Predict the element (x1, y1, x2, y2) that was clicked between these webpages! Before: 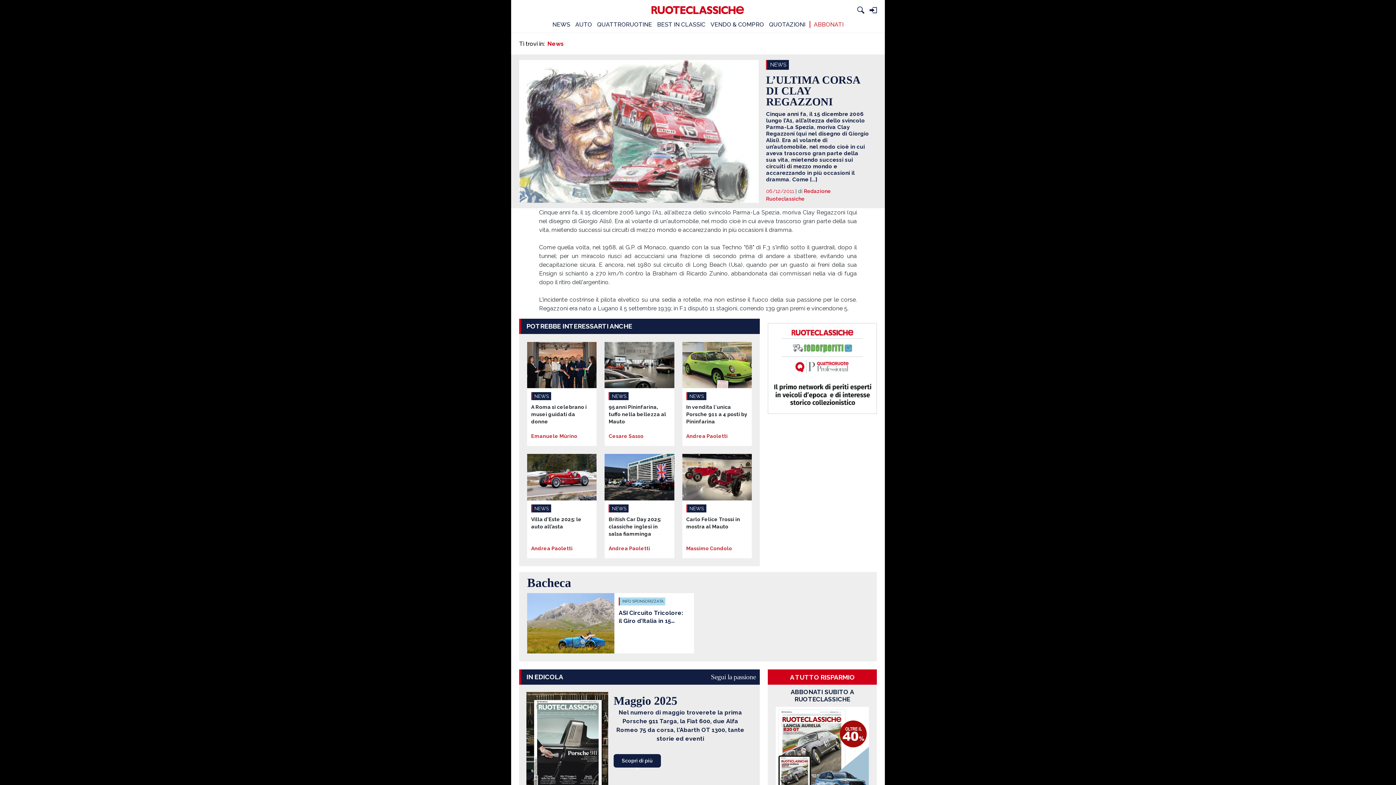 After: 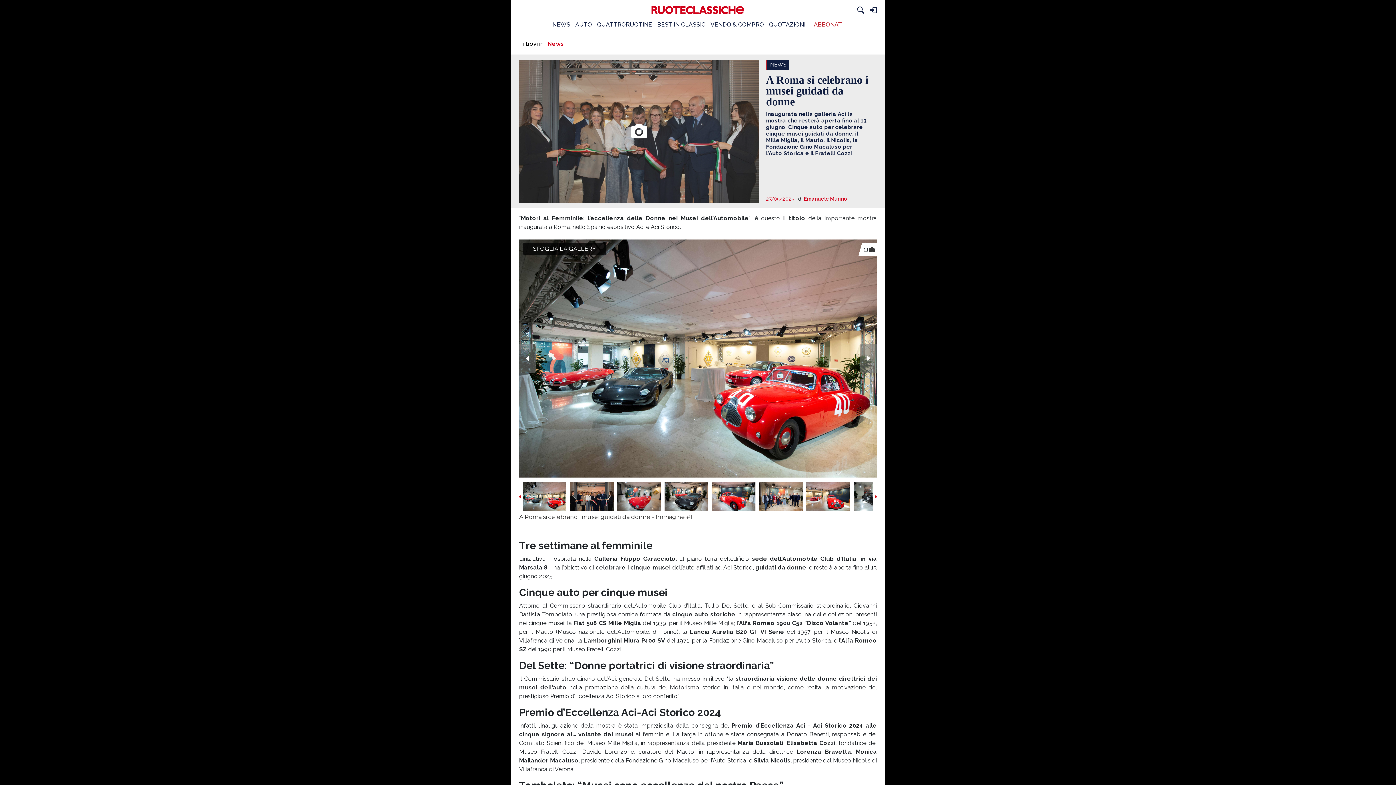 Action: label: A Roma si celebrano i musei guidati da donne
Emanuele Mùrino bbox: (531, 403, 596, 440)